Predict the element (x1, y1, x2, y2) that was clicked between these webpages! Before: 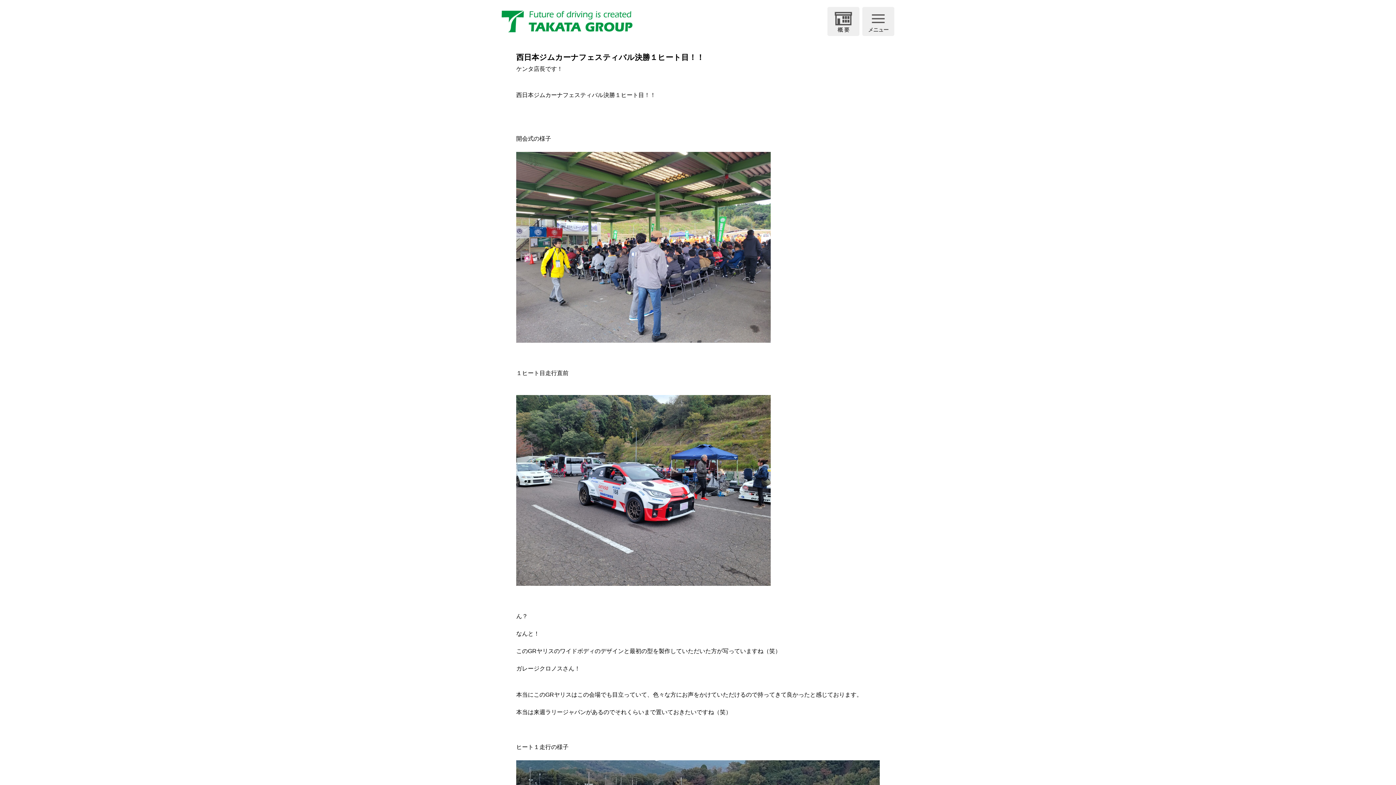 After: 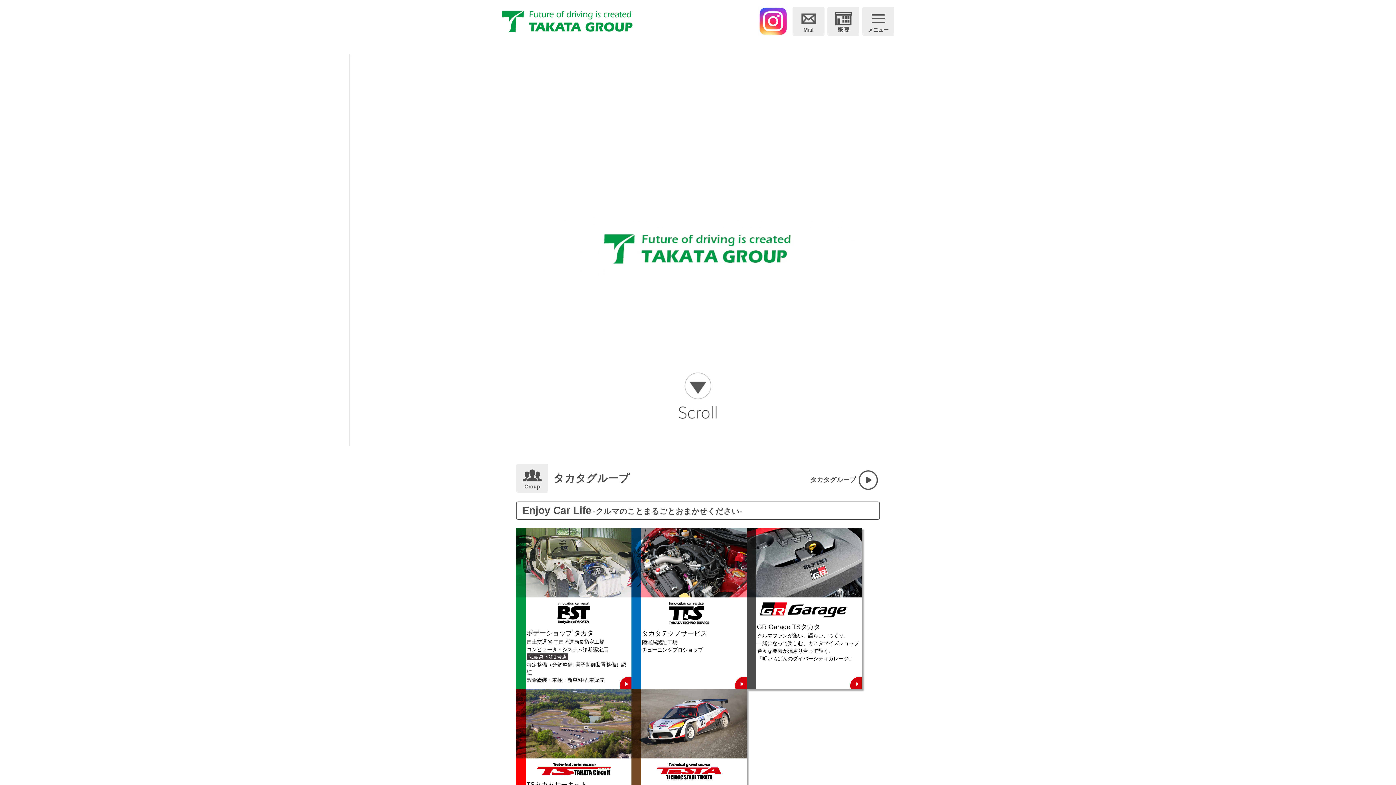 Action: bbox: (501, 17, 632, 24)